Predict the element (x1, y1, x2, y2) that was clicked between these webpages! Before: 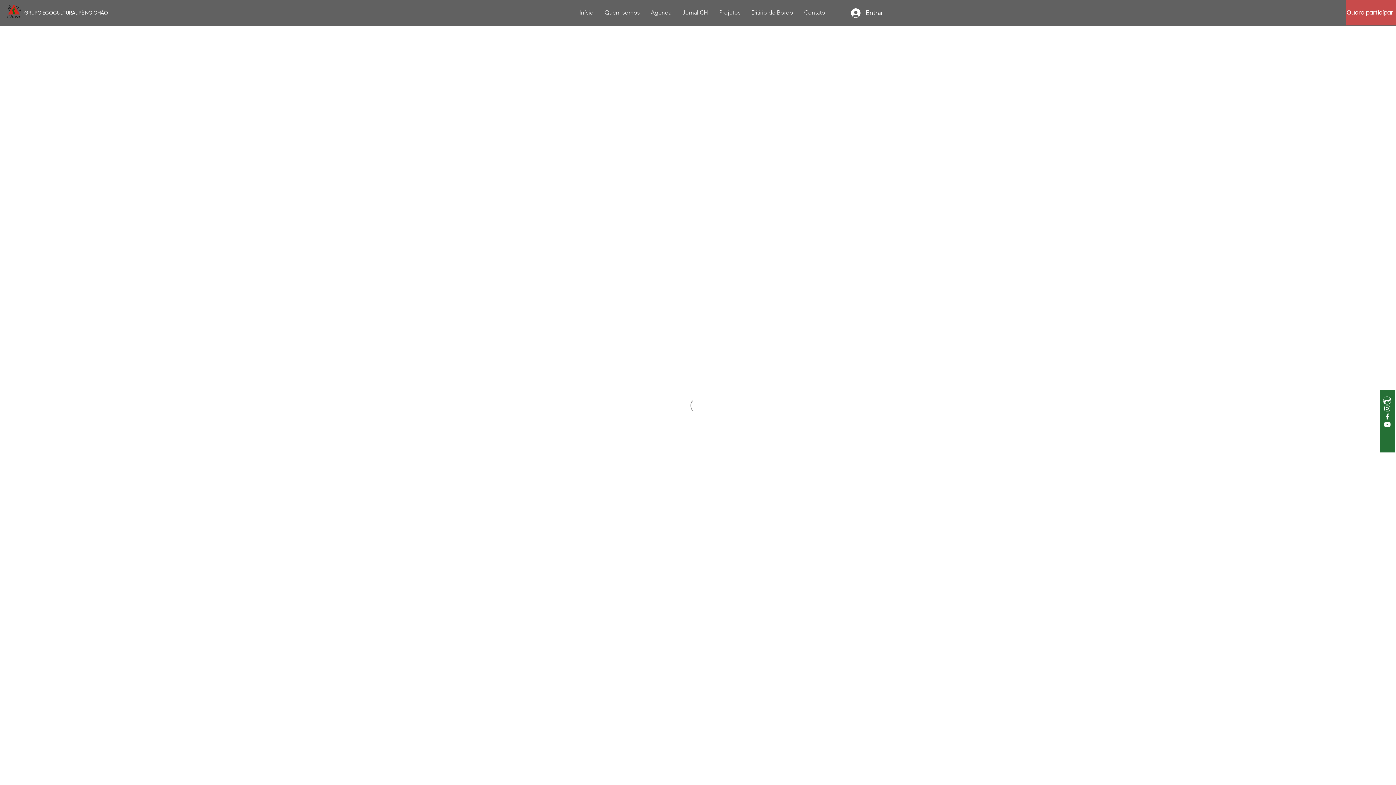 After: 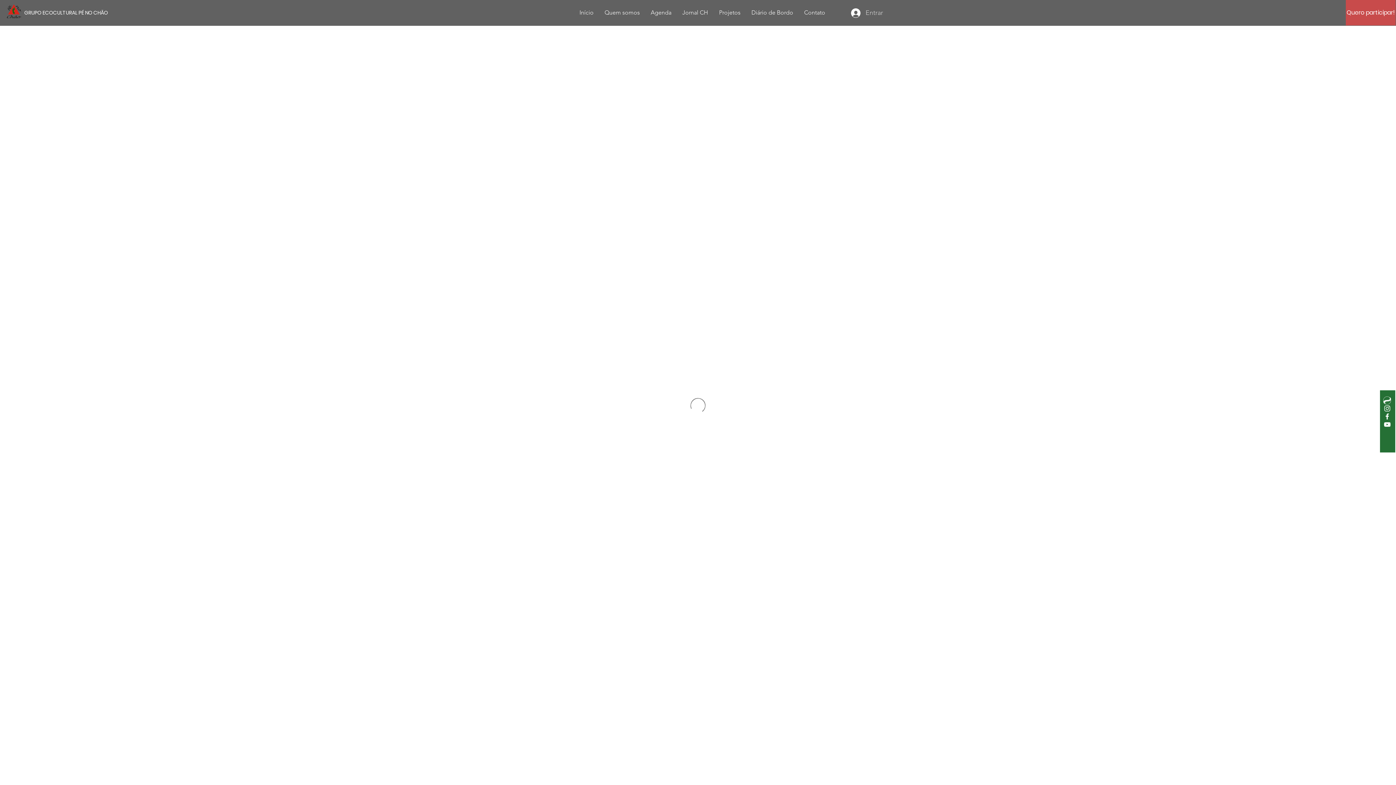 Action: bbox: (846, 6, 888, 19) label: Entrar